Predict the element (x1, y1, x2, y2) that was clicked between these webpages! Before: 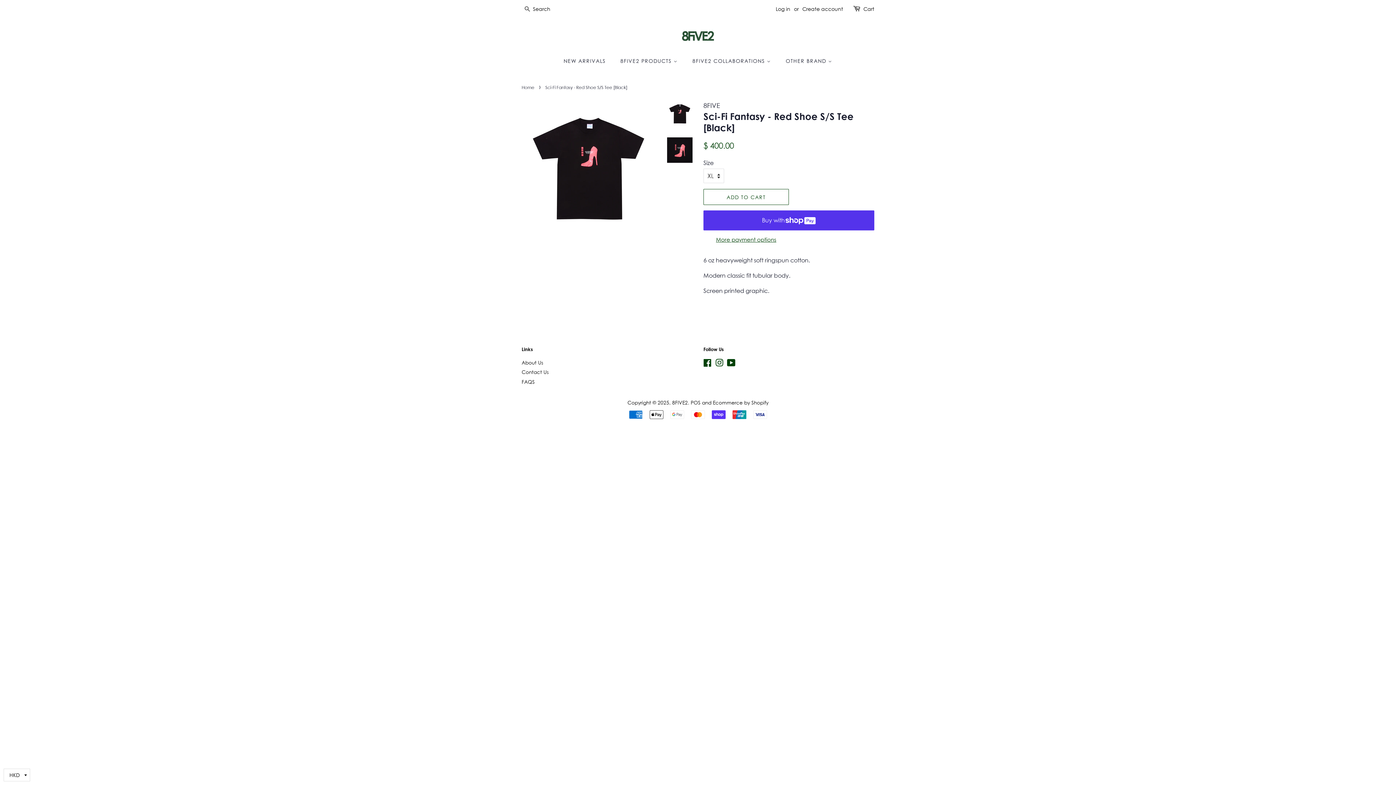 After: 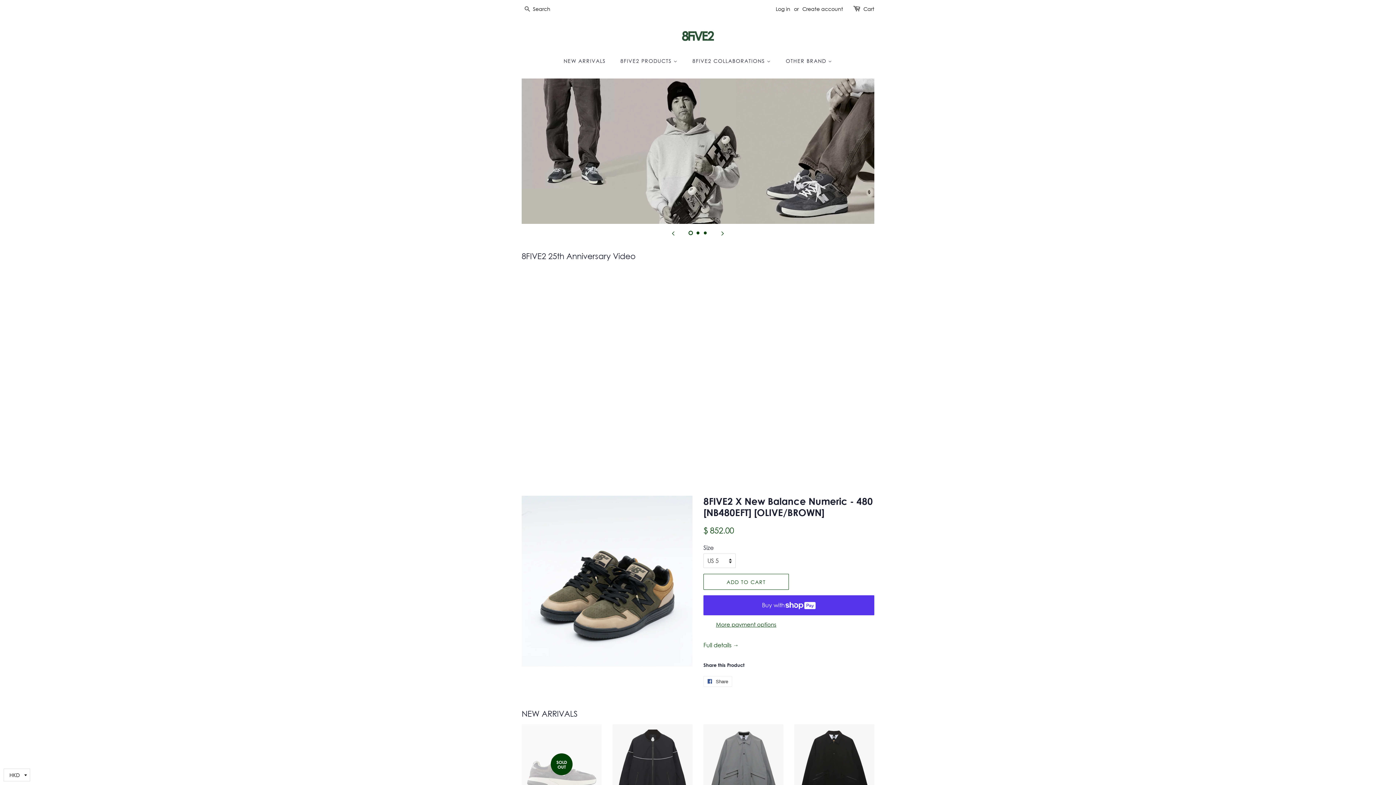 Action: label: 8FIVE2 bbox: (672, 399, 688, 405)